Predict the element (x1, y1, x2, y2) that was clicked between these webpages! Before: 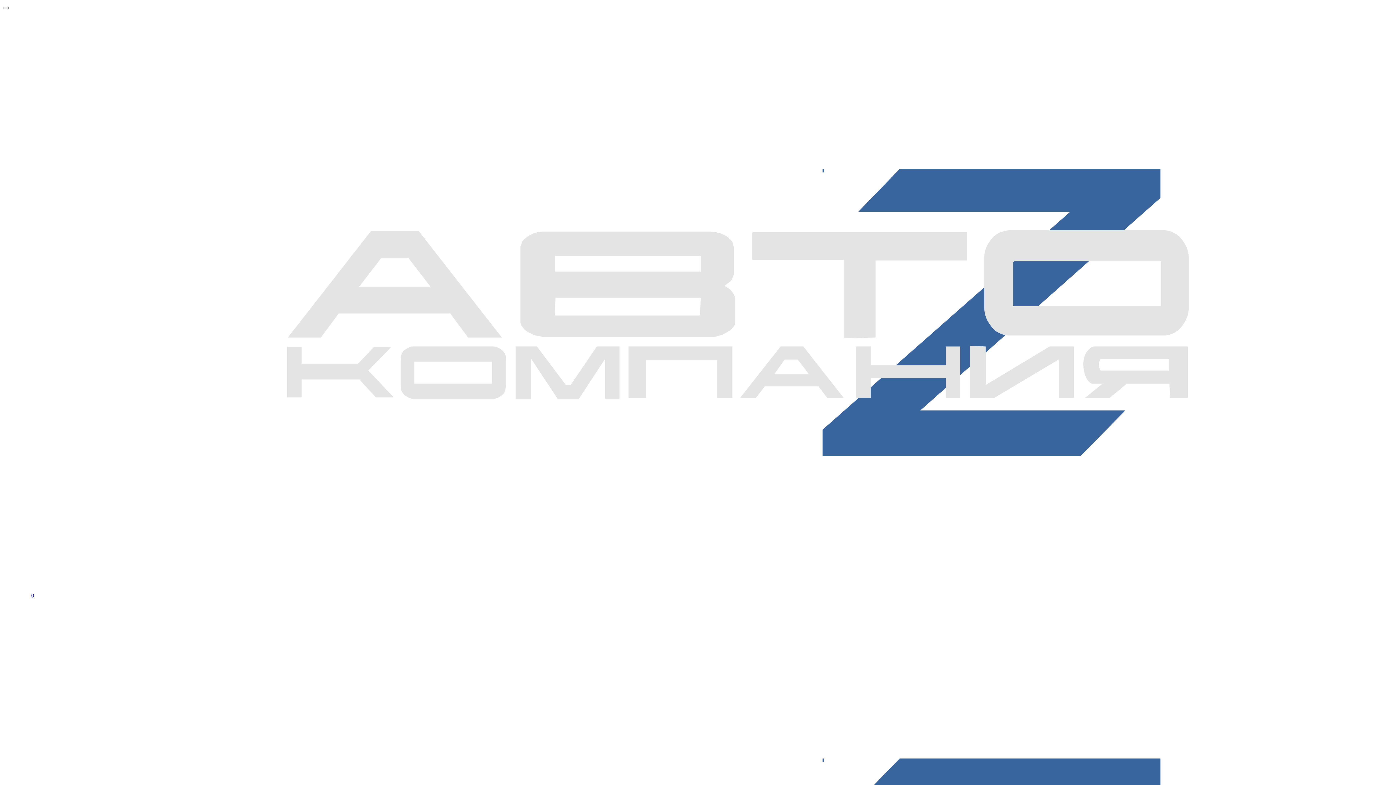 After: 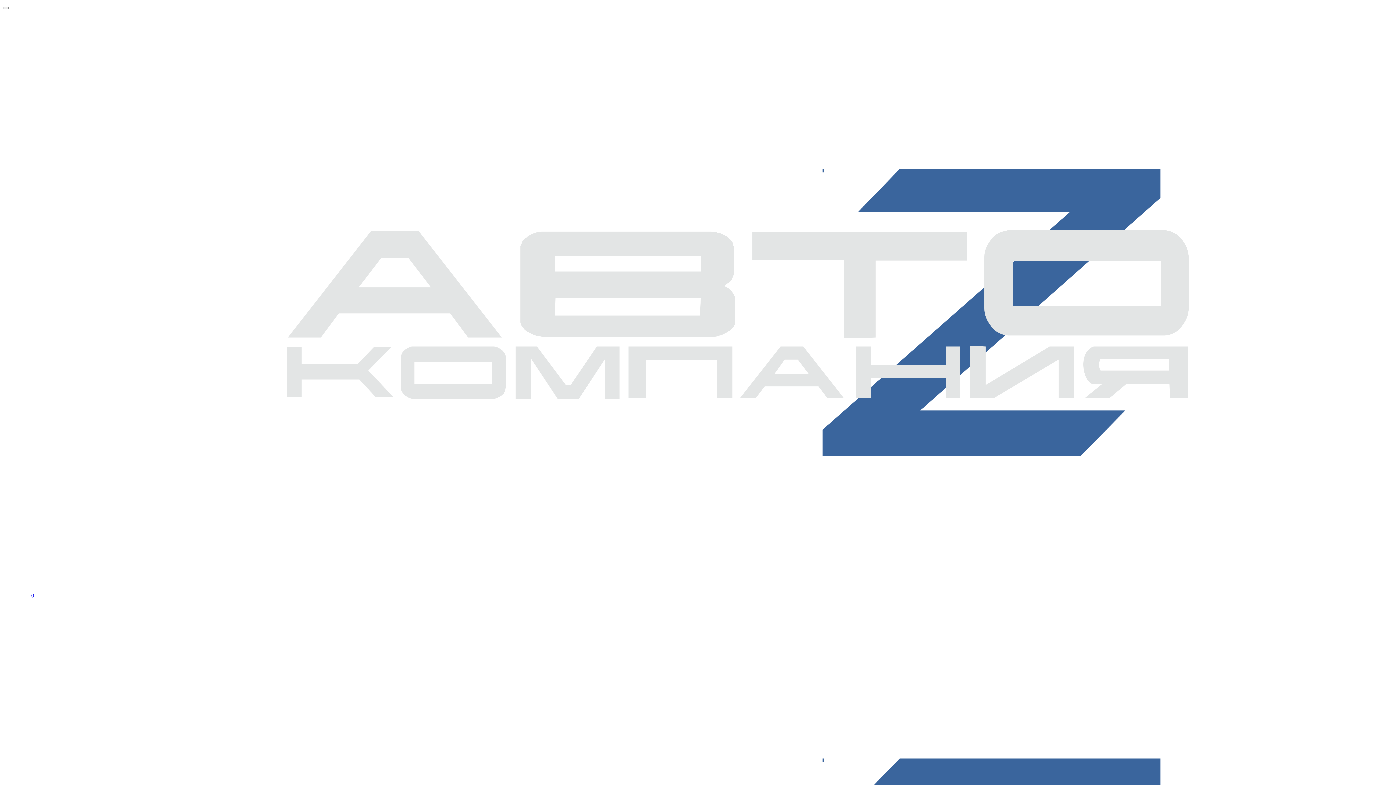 Action: bbox: (2, 582, 1393, 588)